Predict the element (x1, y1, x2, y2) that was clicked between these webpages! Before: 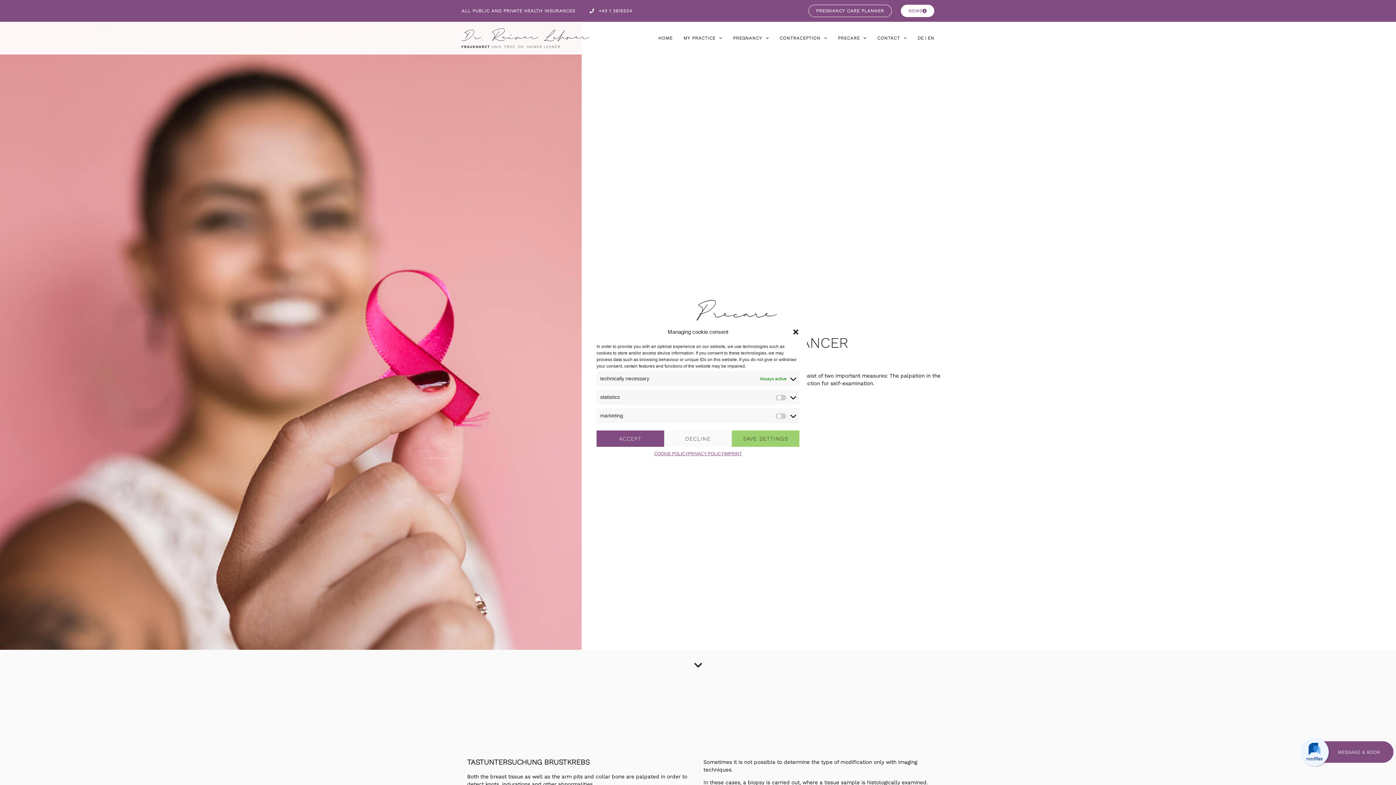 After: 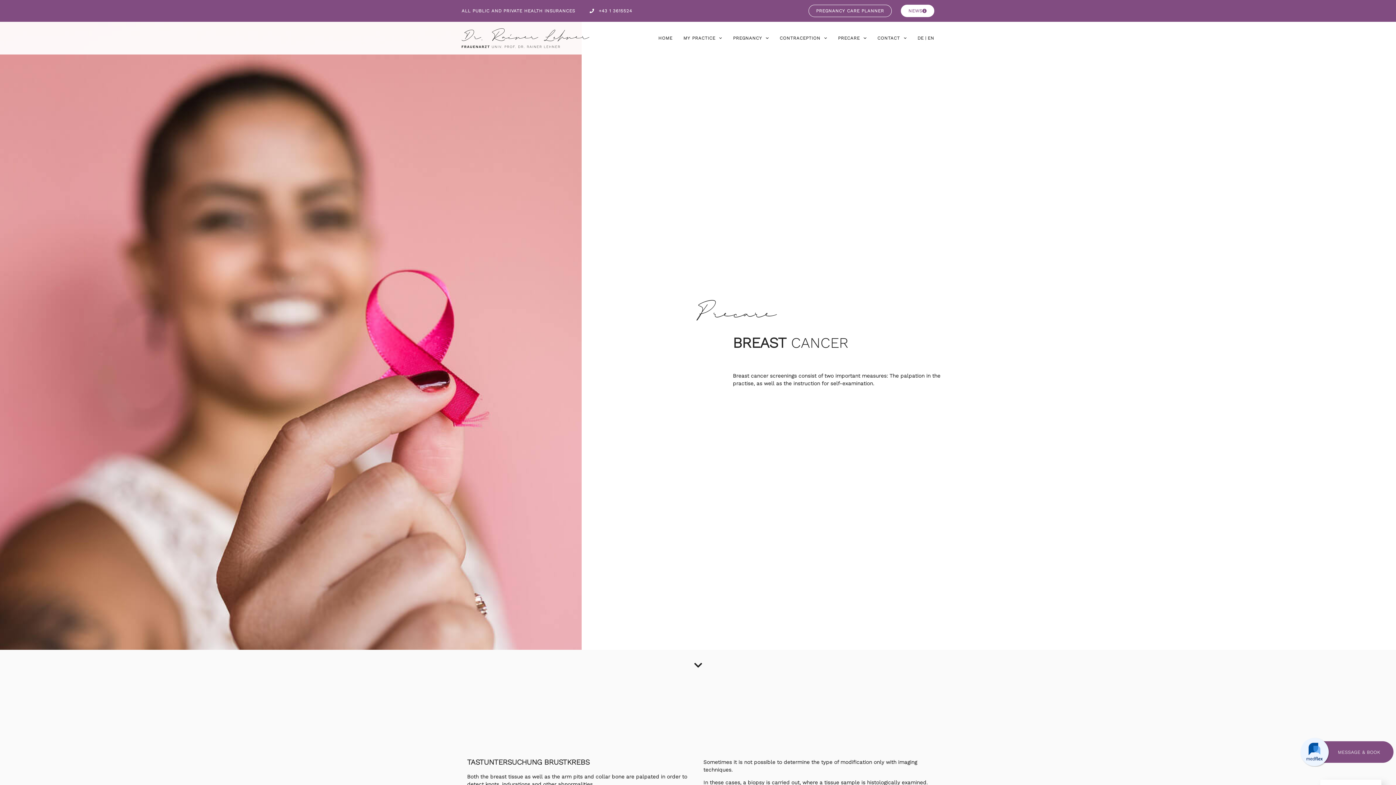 Action: label: DECLINE bbox: (664, 430, 732, 447)